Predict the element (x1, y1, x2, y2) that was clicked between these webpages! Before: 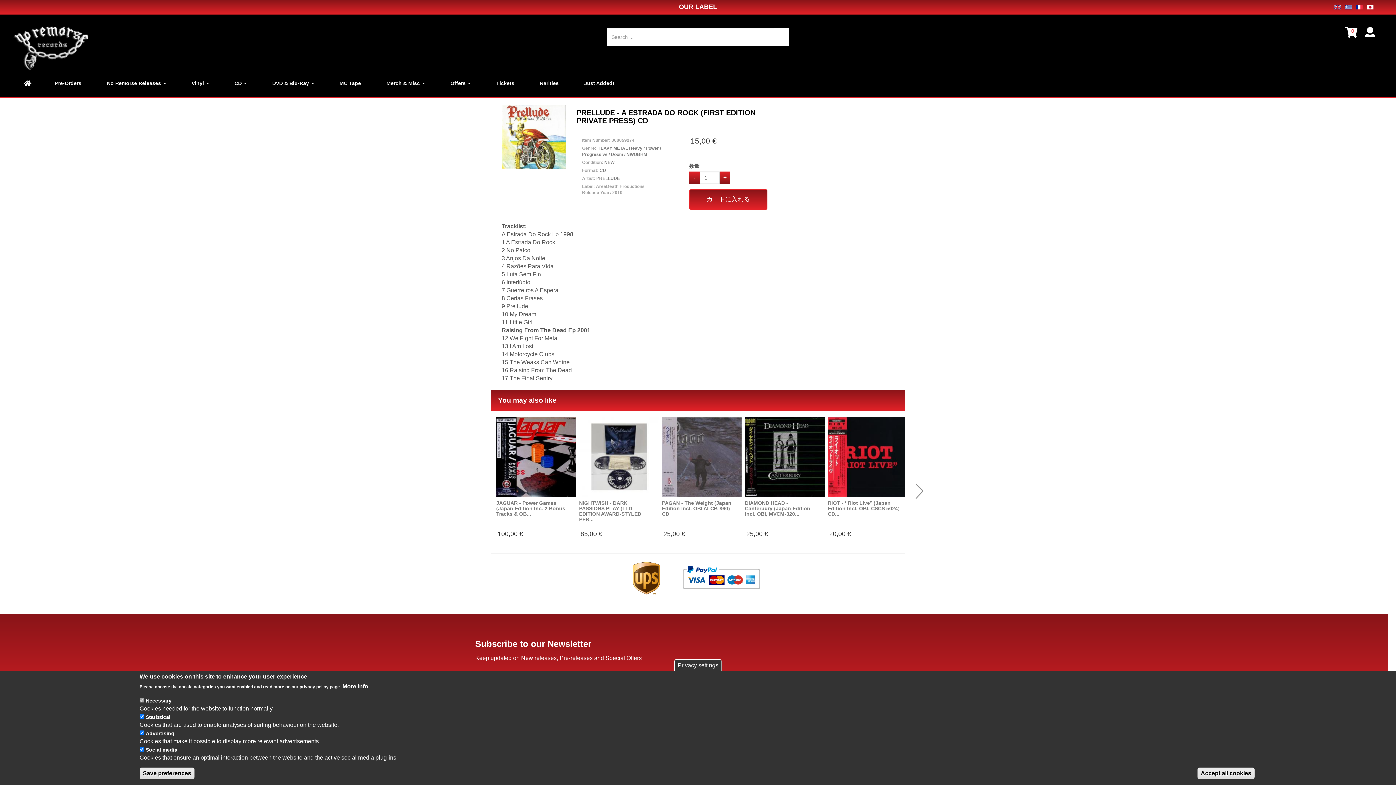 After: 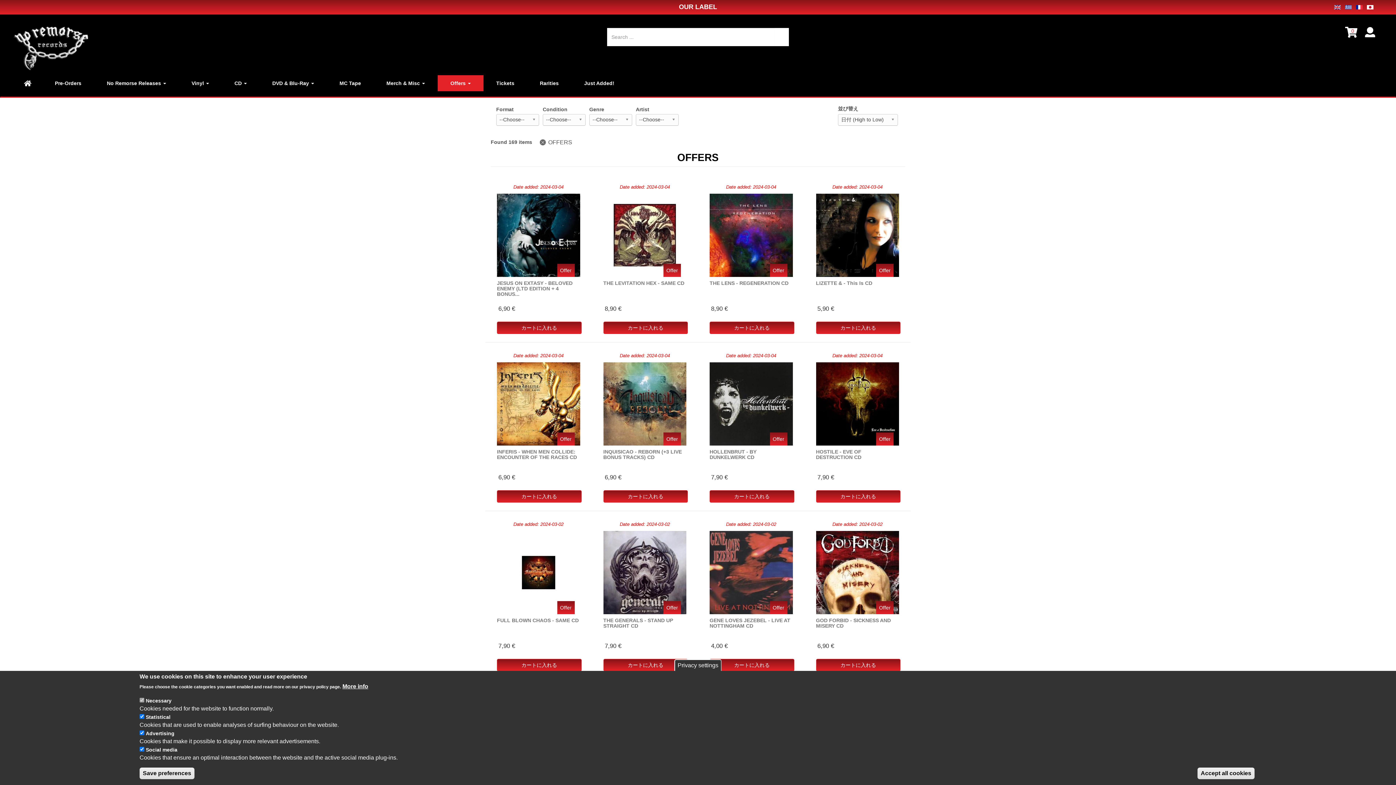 Action: label: Offers  bbox: (437, 75, 483, 91)